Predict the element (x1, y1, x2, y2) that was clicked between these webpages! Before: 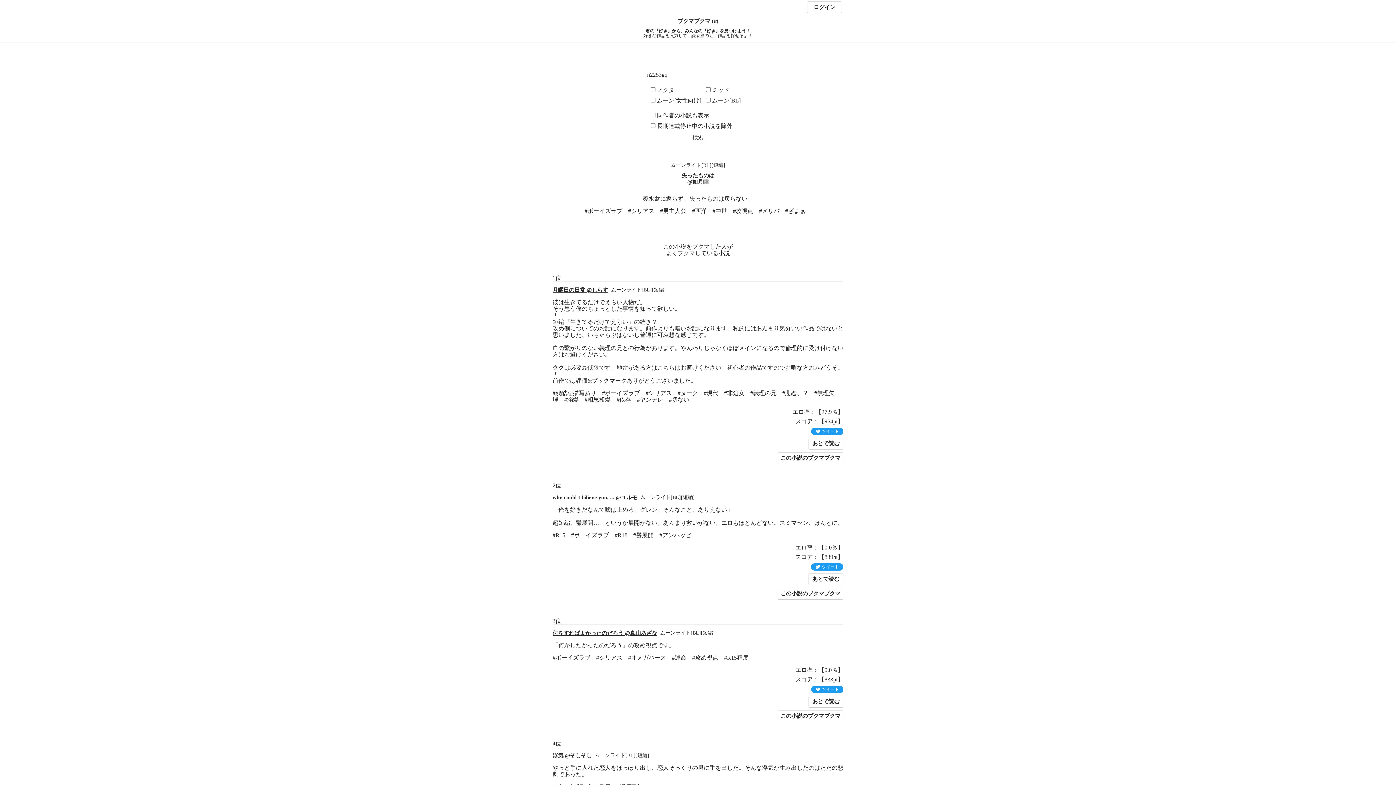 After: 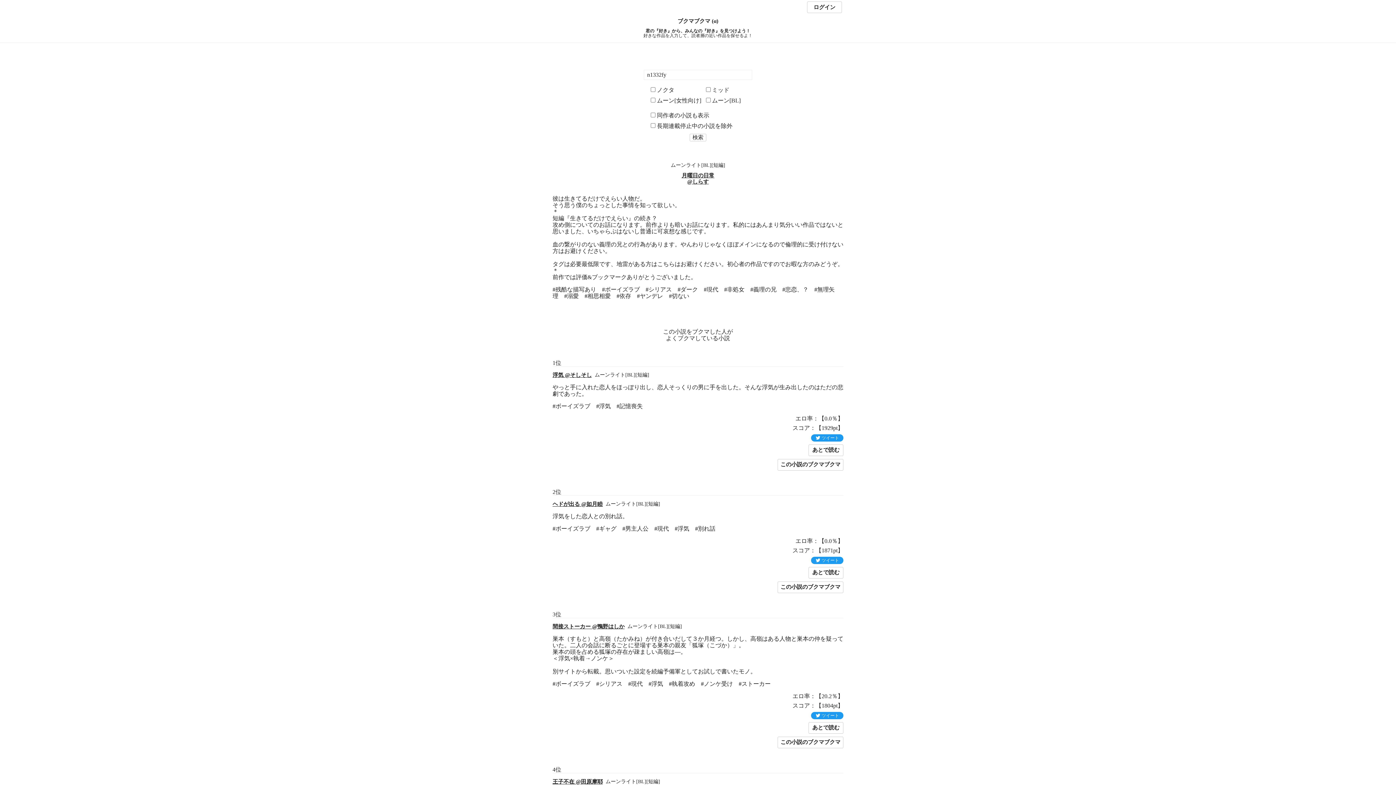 Action: bbox: (777, 452, 843, 464) label: この小説のブクマブクマ